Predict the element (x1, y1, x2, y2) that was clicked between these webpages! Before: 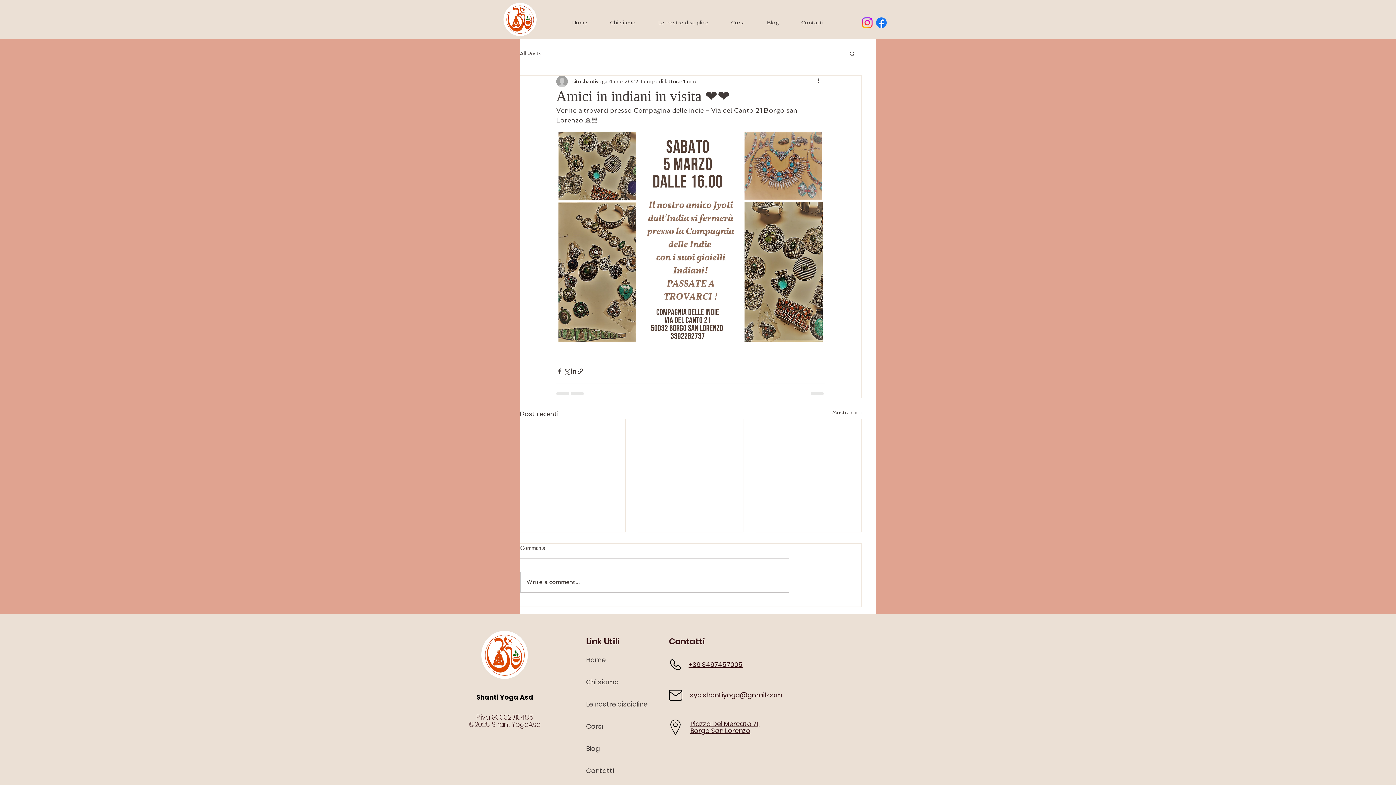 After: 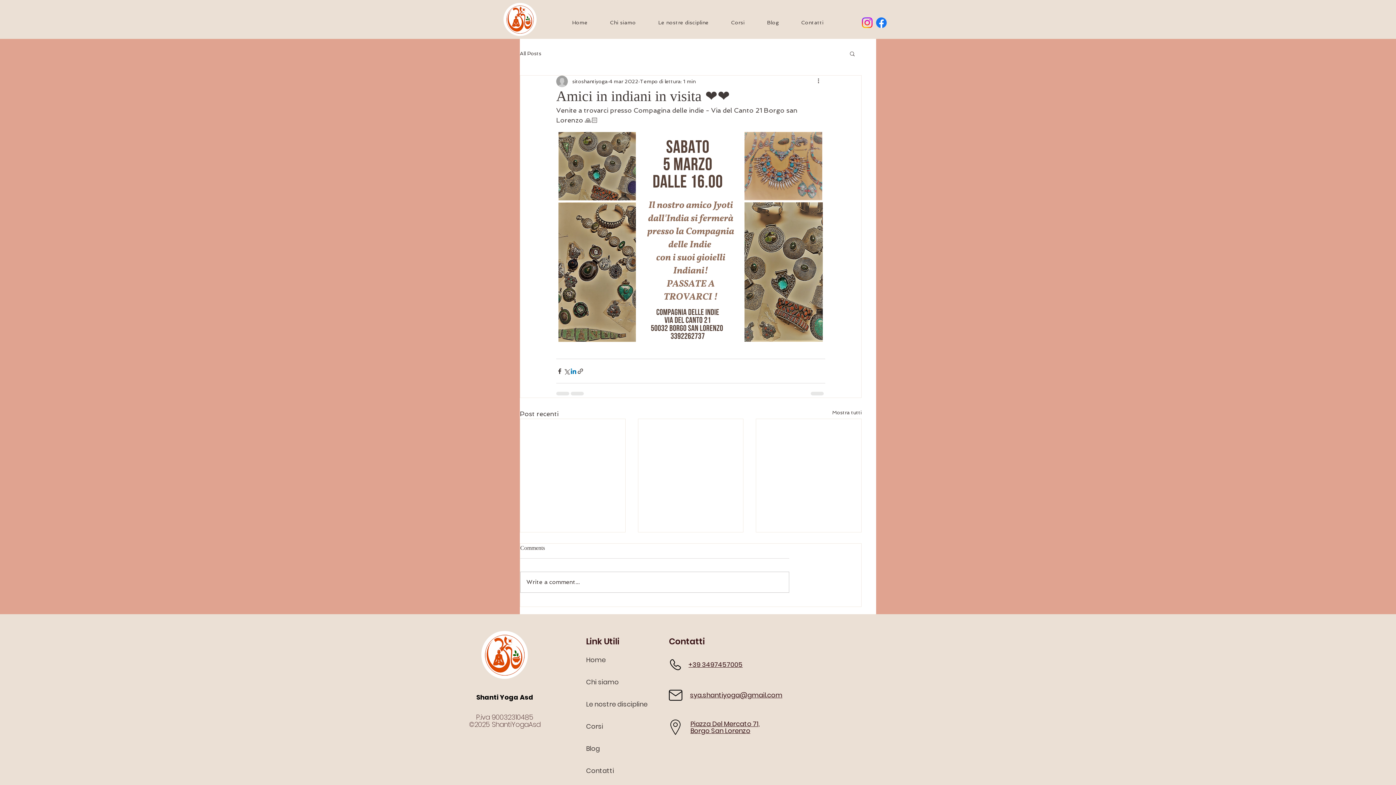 Action: label: Condividi su LinkedIn bbox: (570, 367, 577, 374)